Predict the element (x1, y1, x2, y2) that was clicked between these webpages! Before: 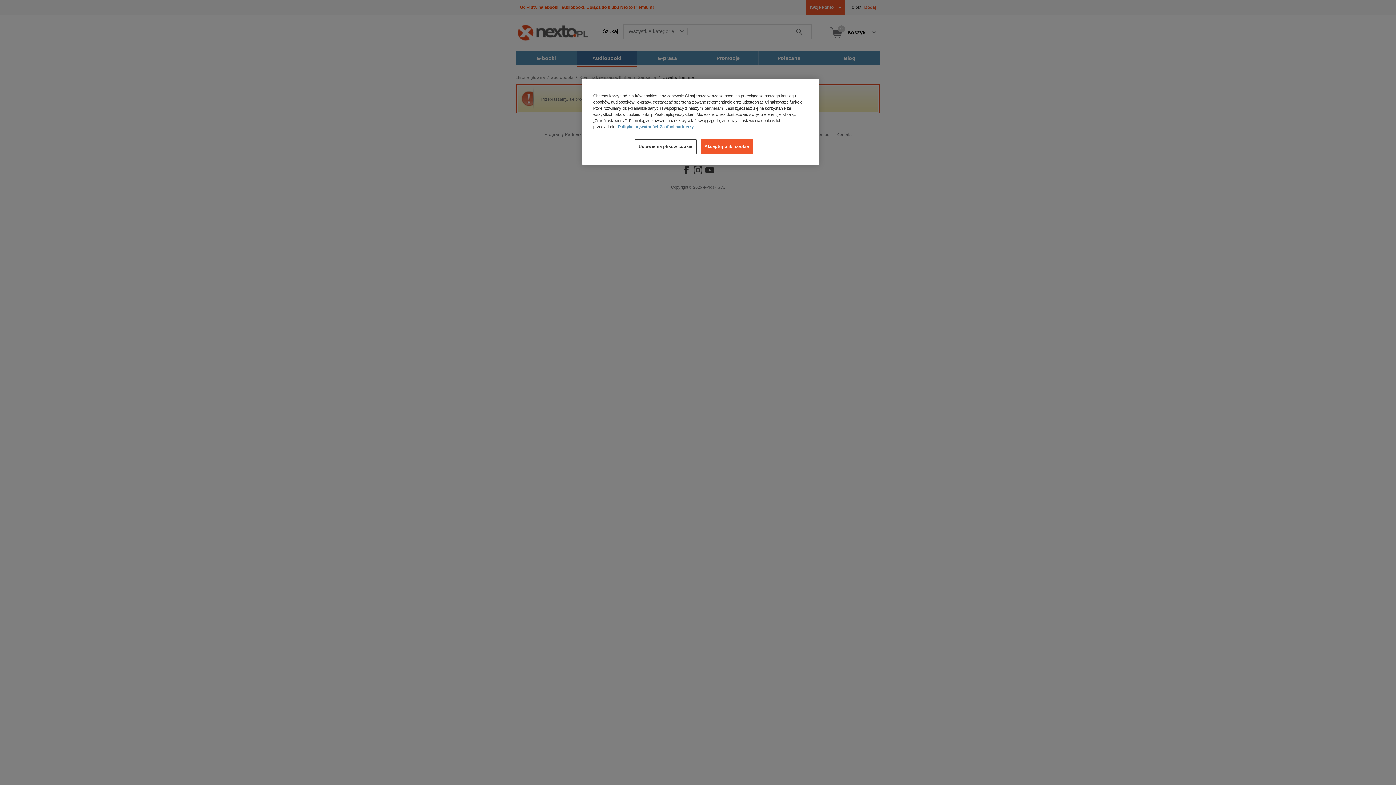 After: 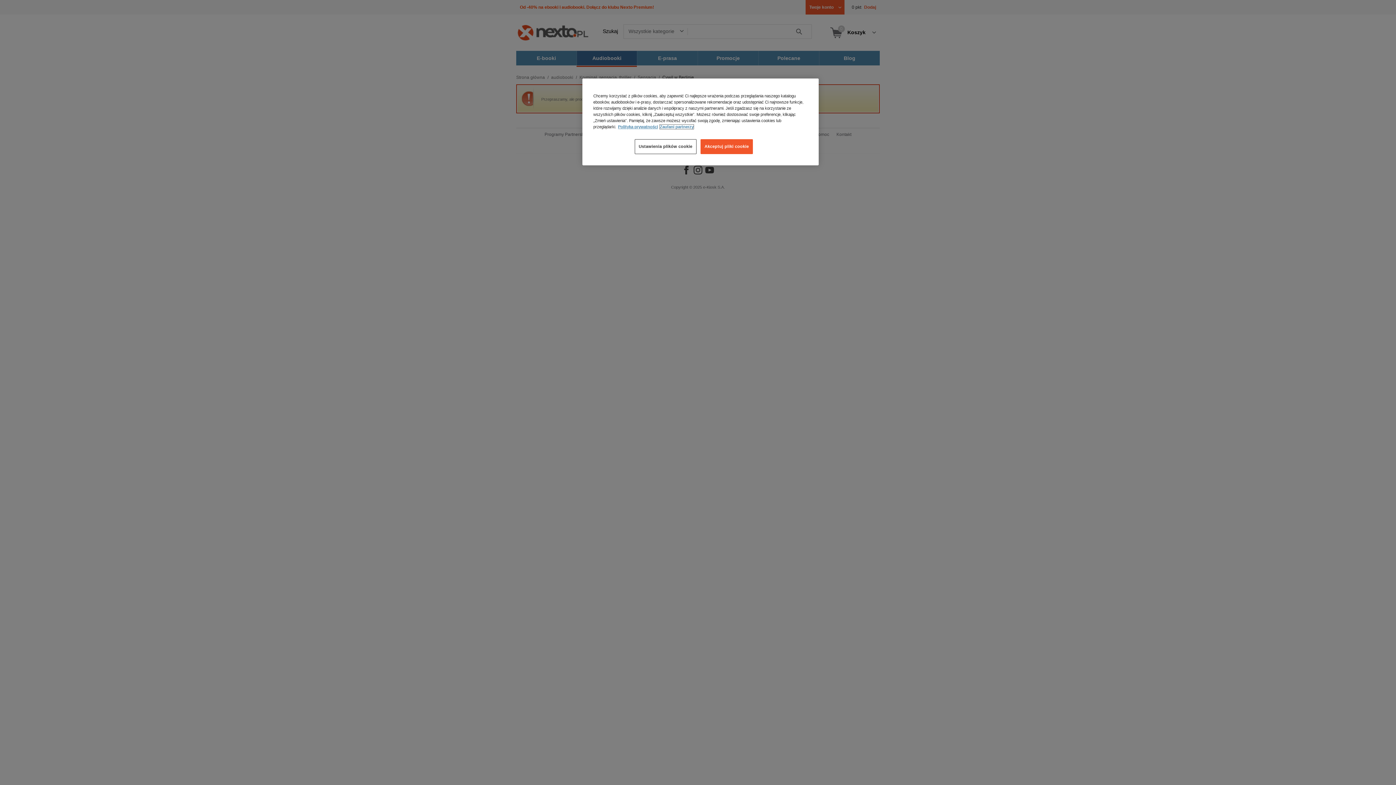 Action: label: Zaufani partnerzy, otwiera się w nowym oknie bbox: (660, 124, 693, 129)